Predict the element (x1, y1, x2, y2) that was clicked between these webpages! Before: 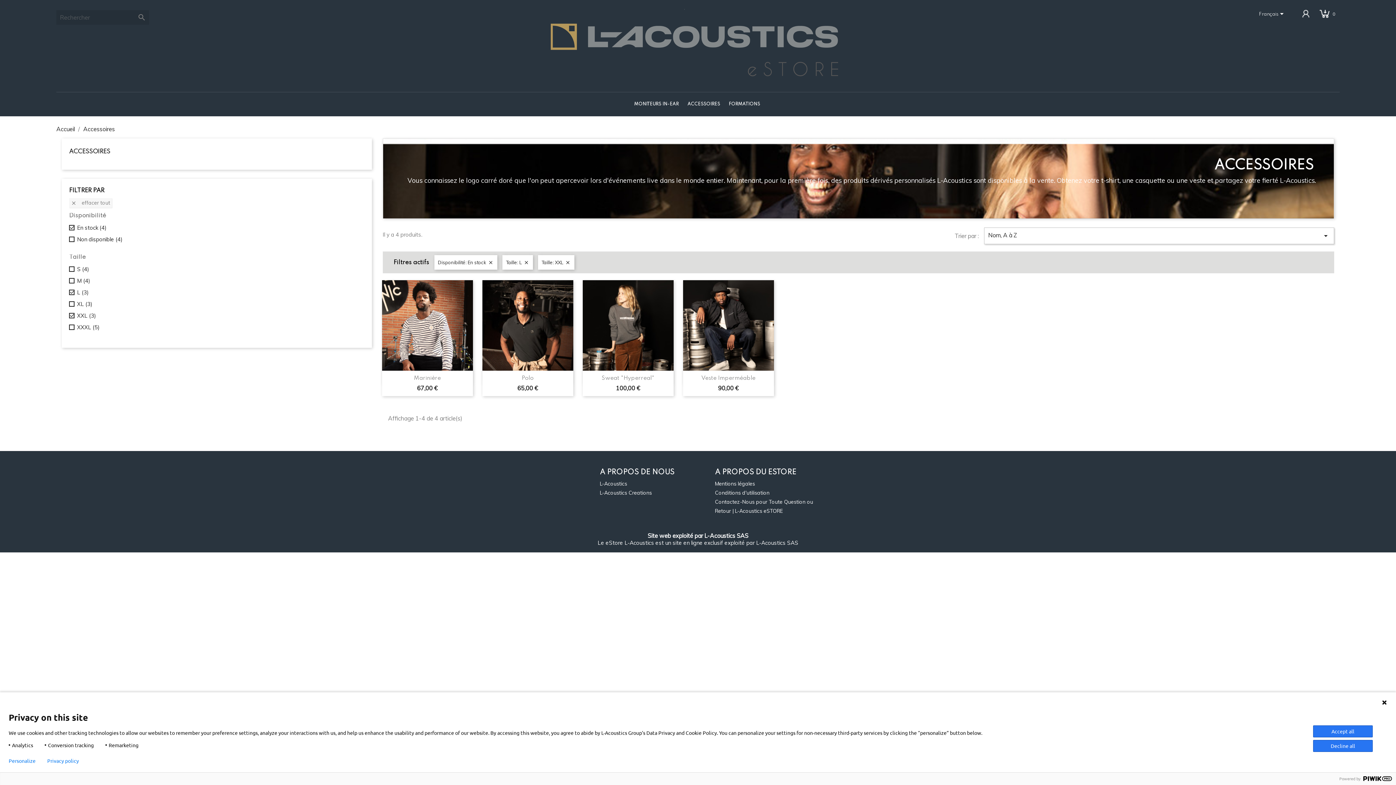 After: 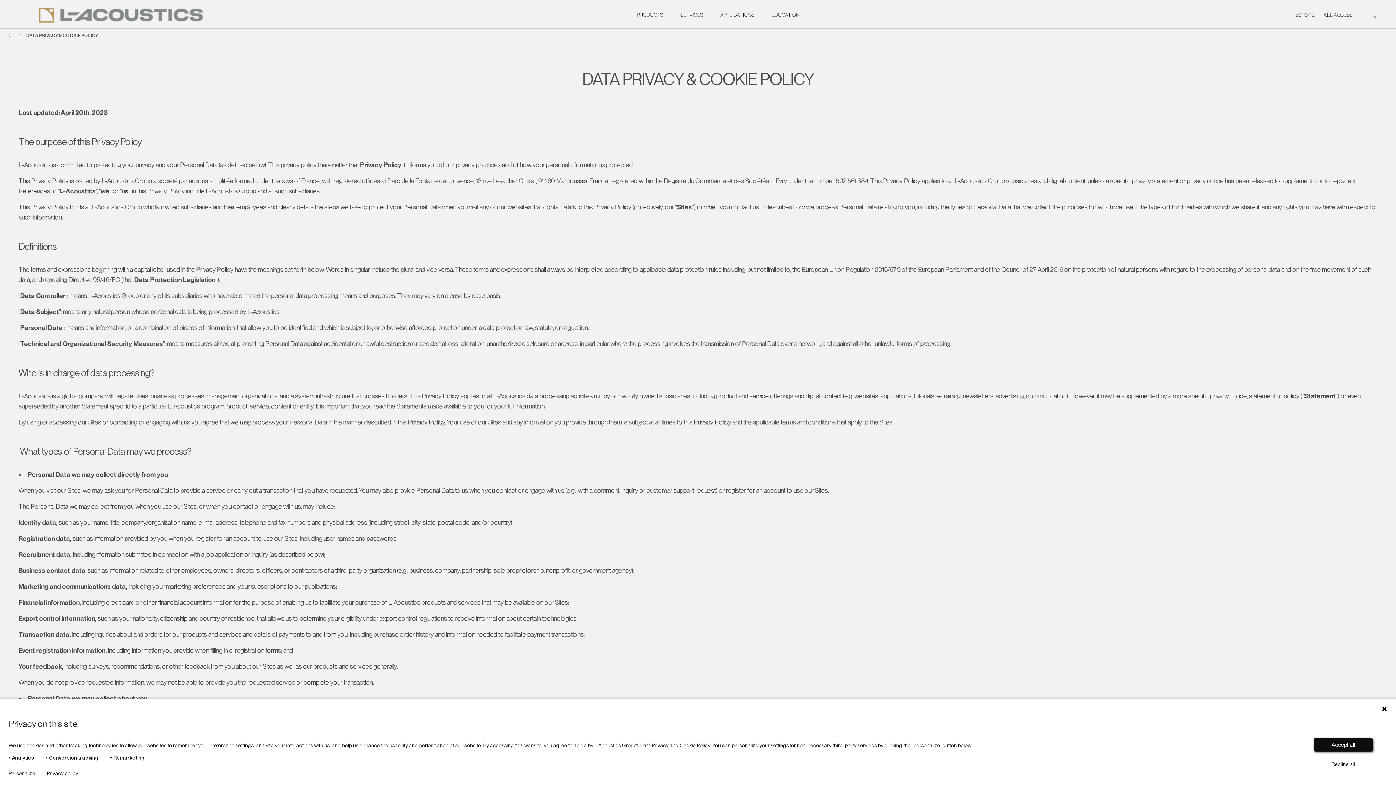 Action: bbox: (47, 758, 78, 764) label: Privacy policy